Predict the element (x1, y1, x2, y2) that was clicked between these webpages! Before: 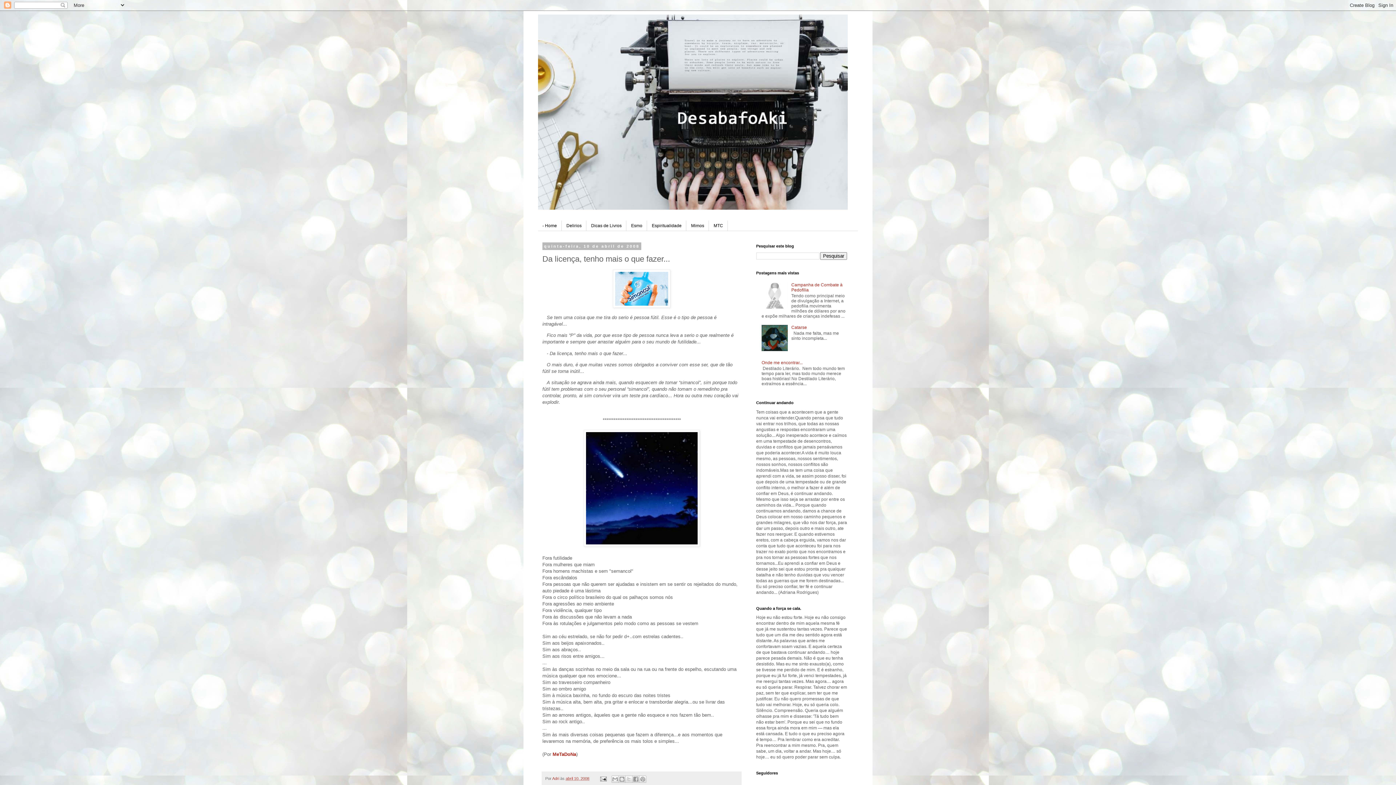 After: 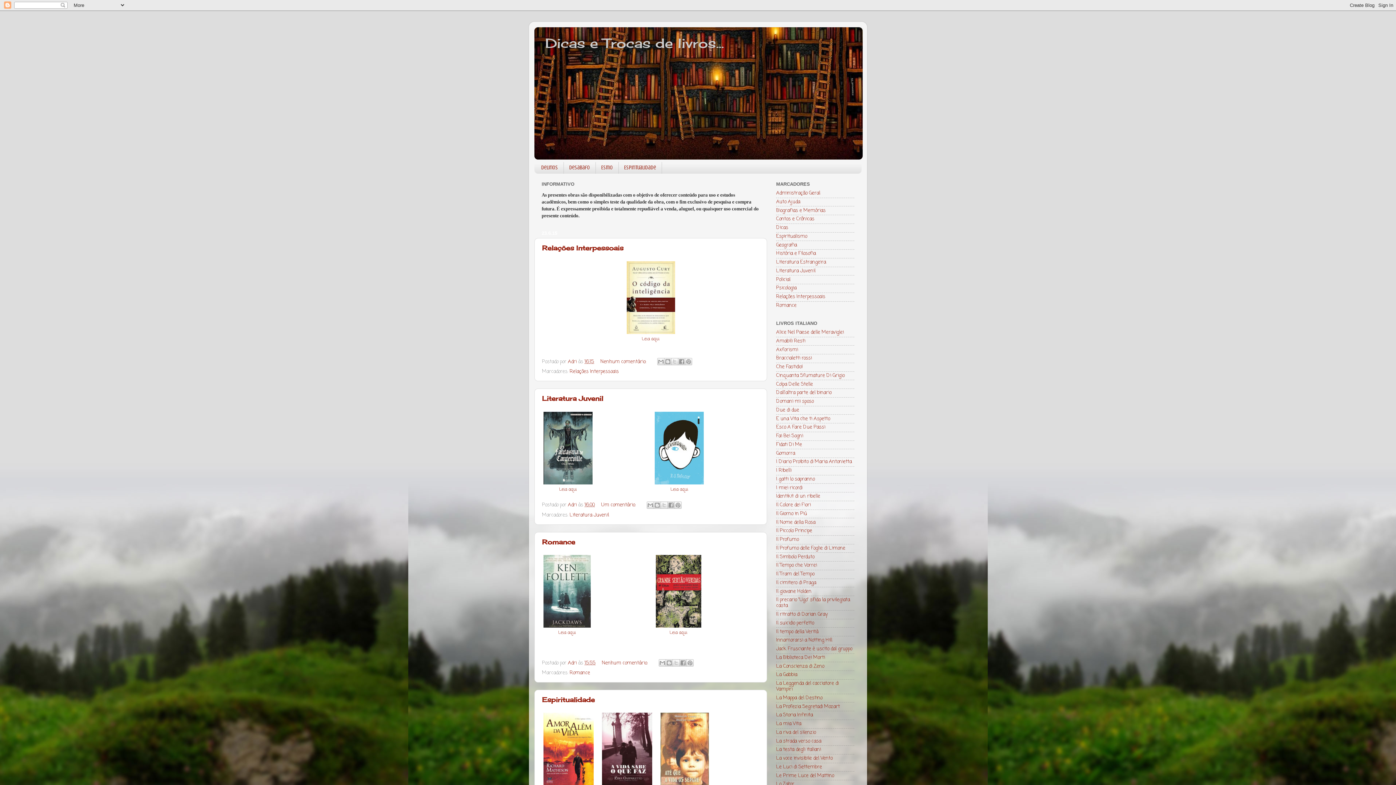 Action: label: Dicas de Livros bbox: (586, 220, 626, 231)